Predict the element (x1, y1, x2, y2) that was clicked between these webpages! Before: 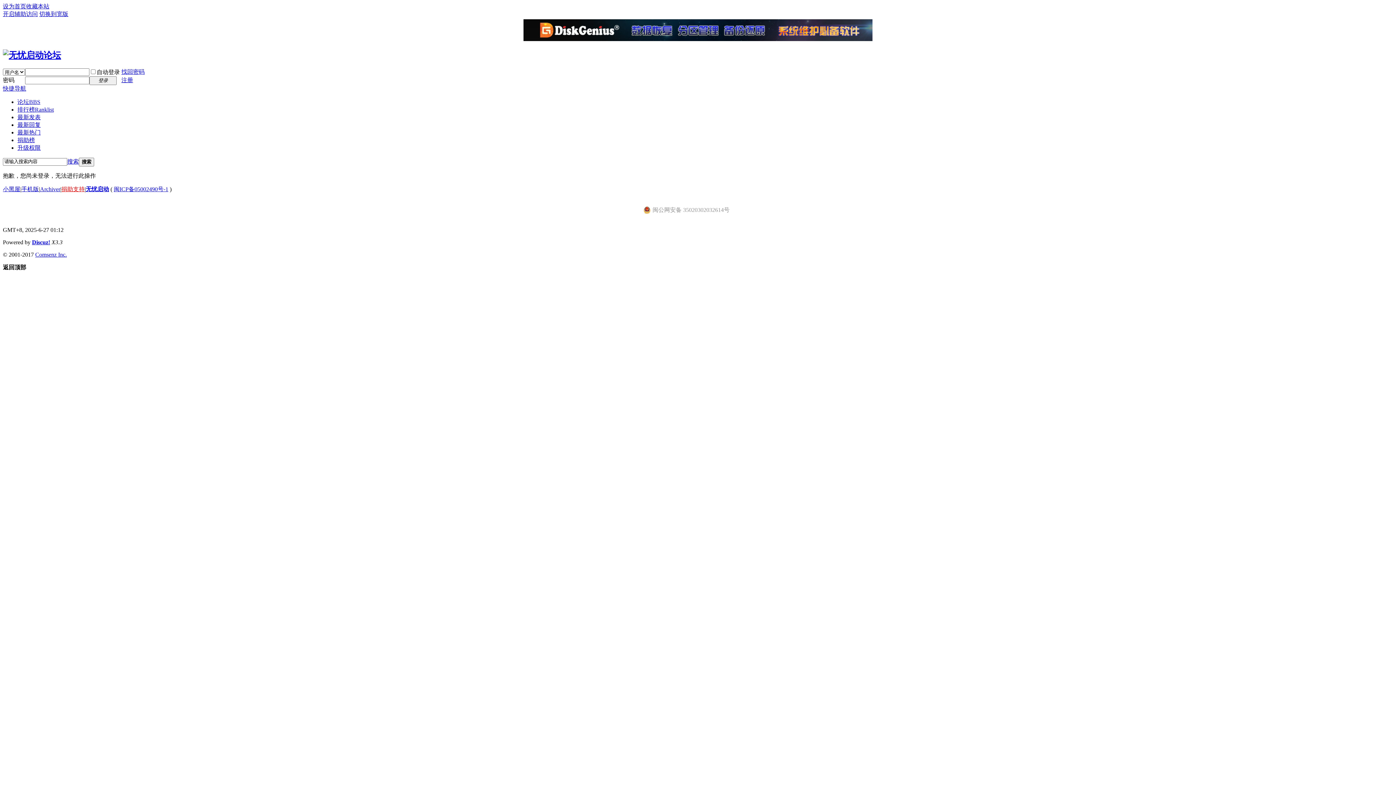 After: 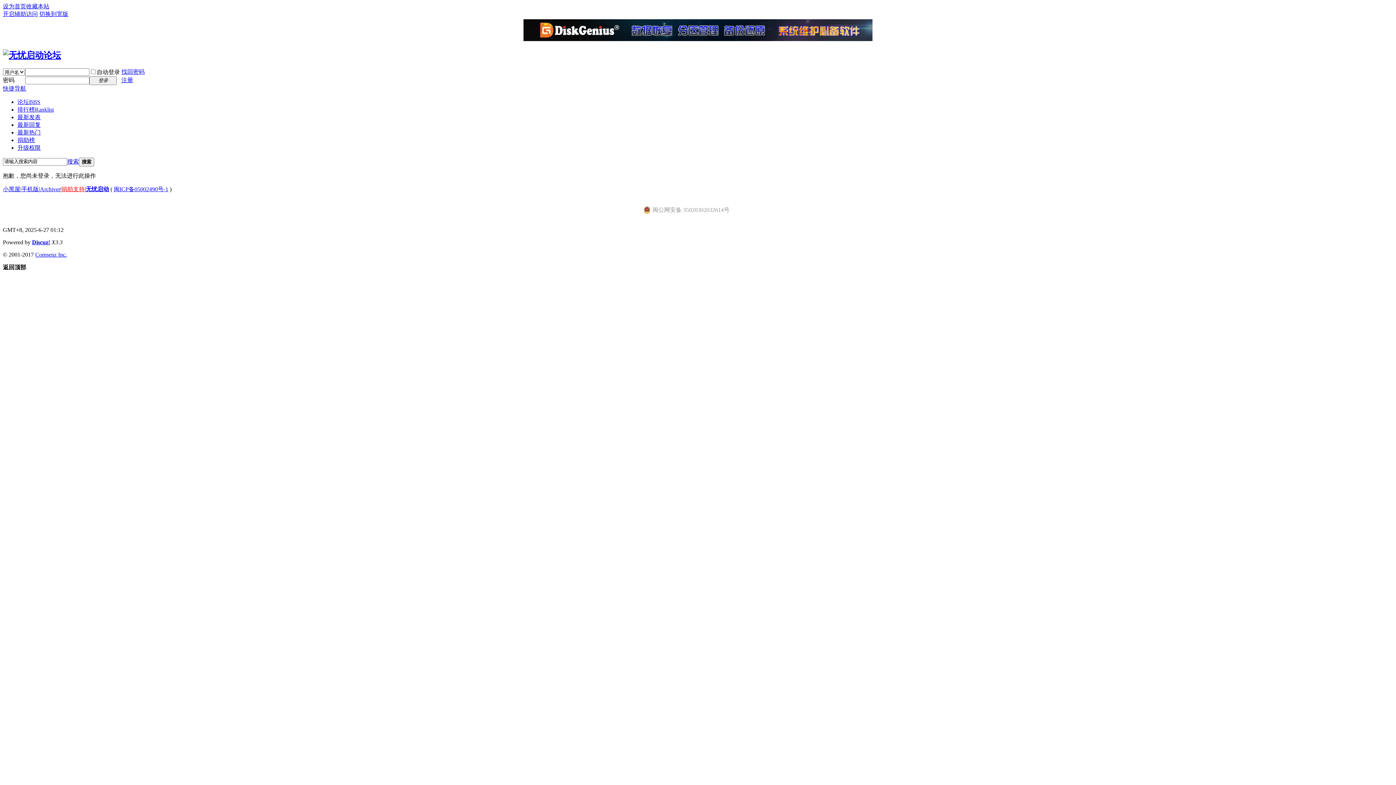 Action: bbox: (2, 85, 26, 91) label: 快捷导航